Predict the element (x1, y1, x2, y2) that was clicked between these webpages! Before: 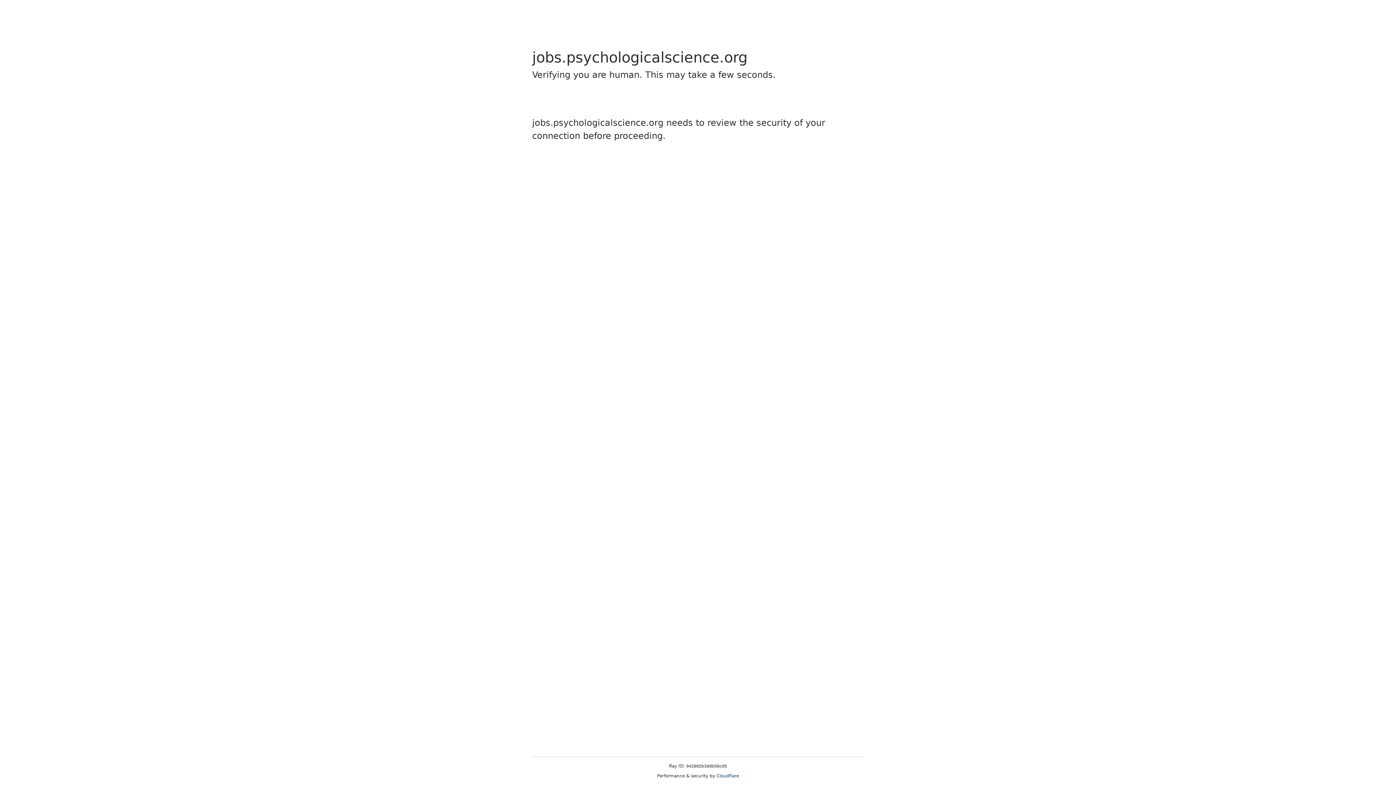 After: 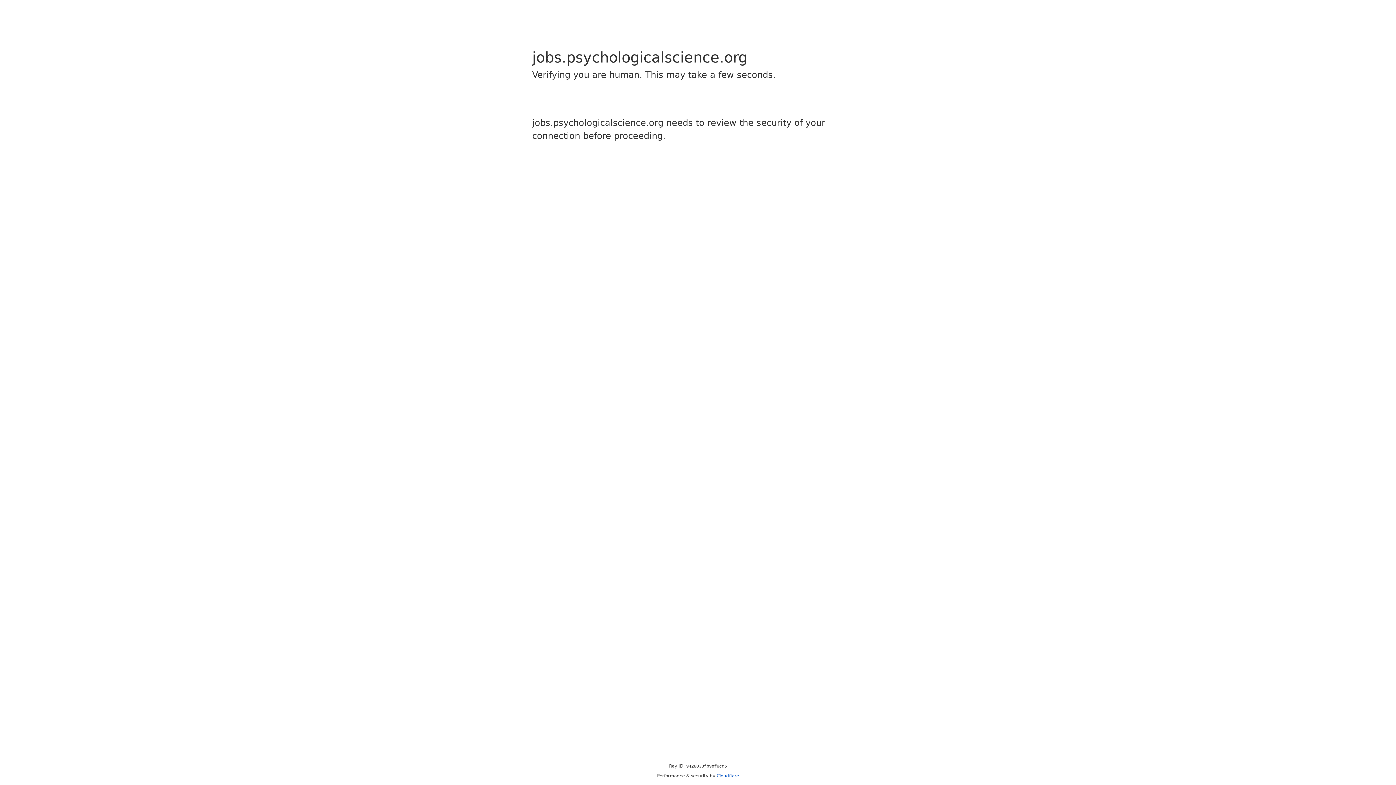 Action: label: Cloudflare bbox: (716, 773, 739, 778)